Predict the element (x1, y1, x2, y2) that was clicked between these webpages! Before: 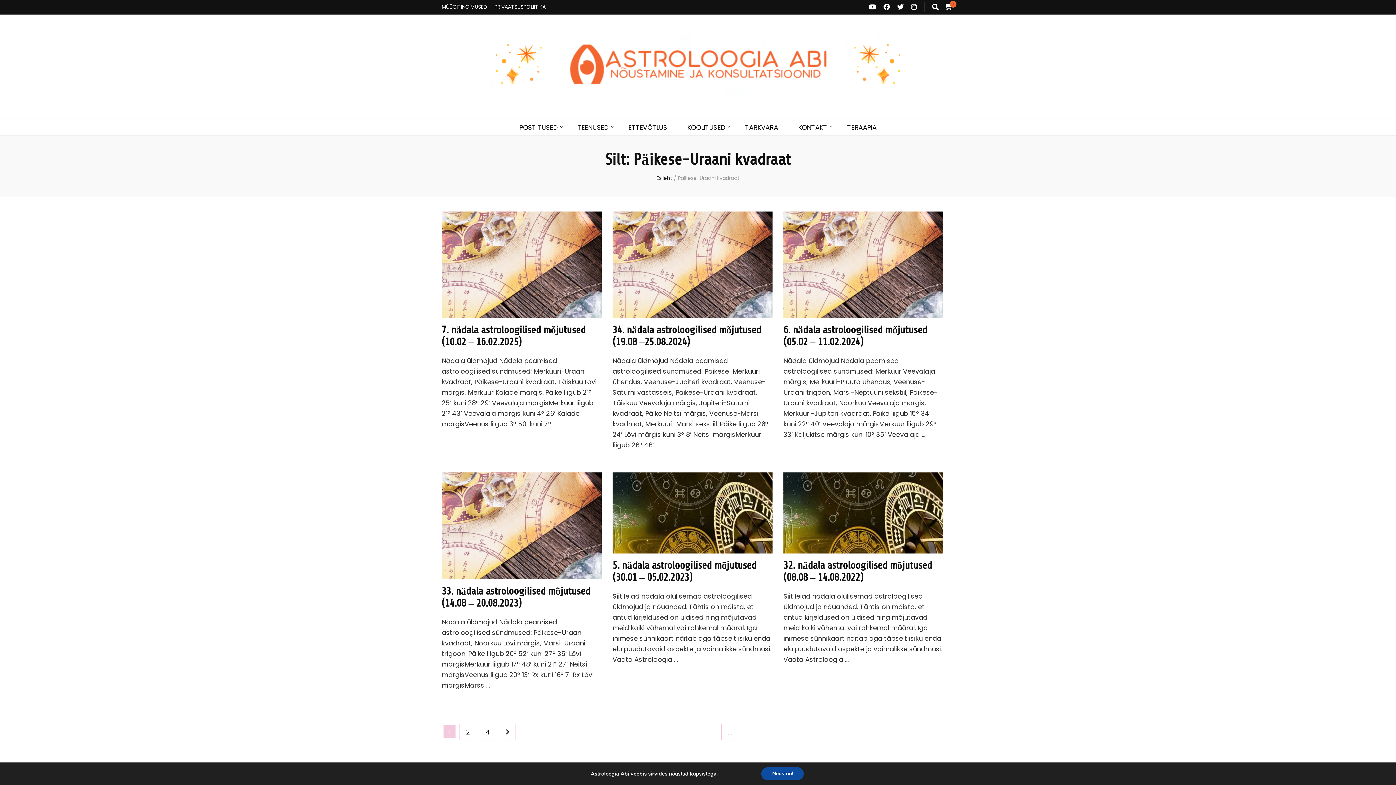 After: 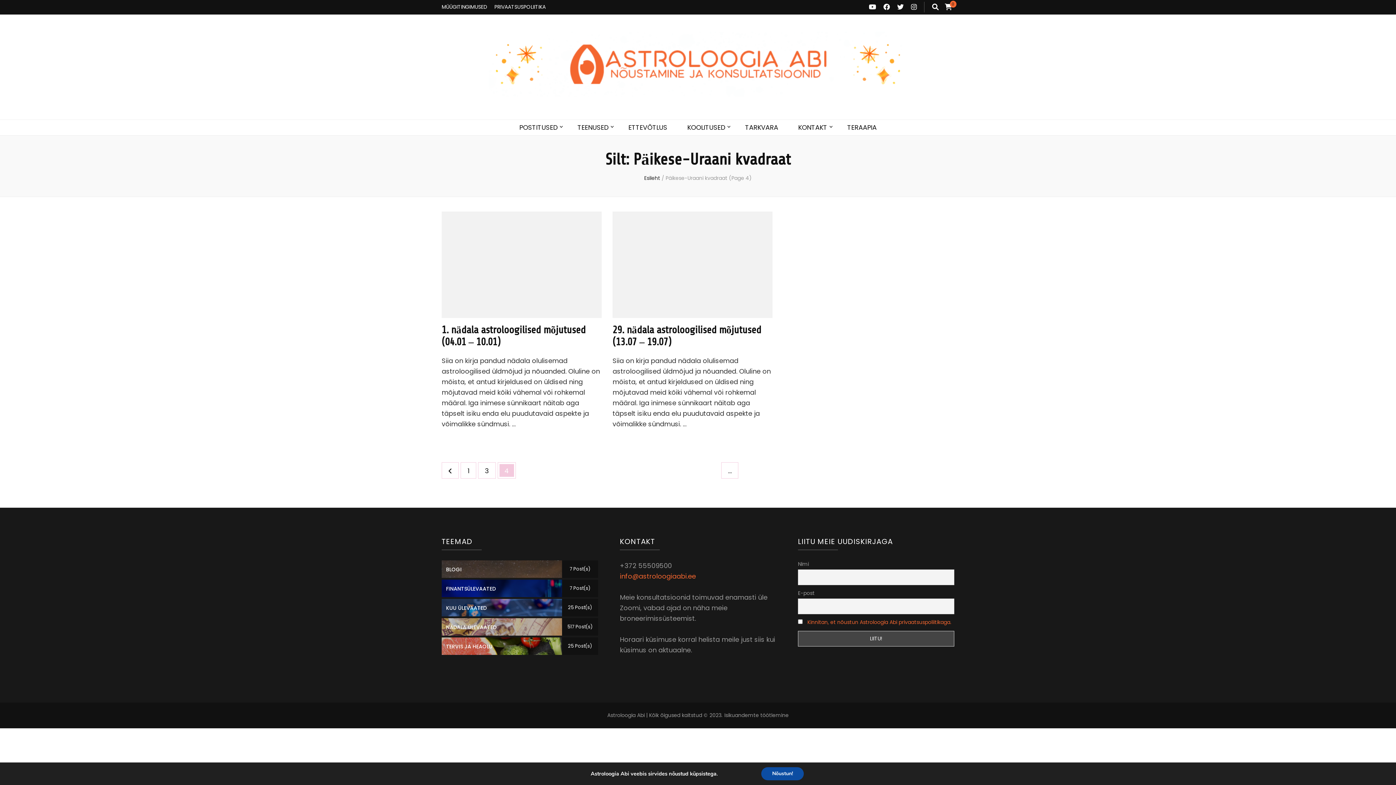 Action: bbox: (478, 723, 497, 740) label: Page 4